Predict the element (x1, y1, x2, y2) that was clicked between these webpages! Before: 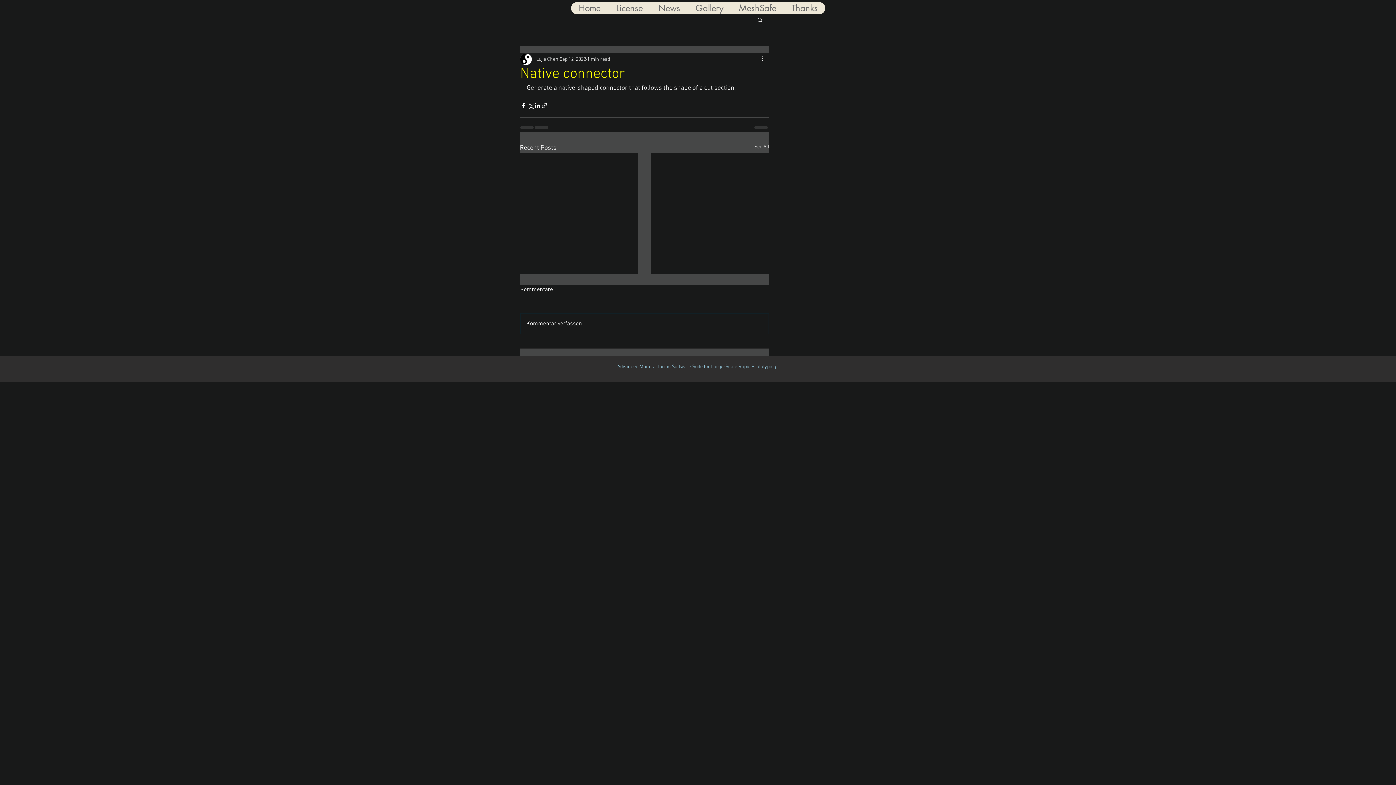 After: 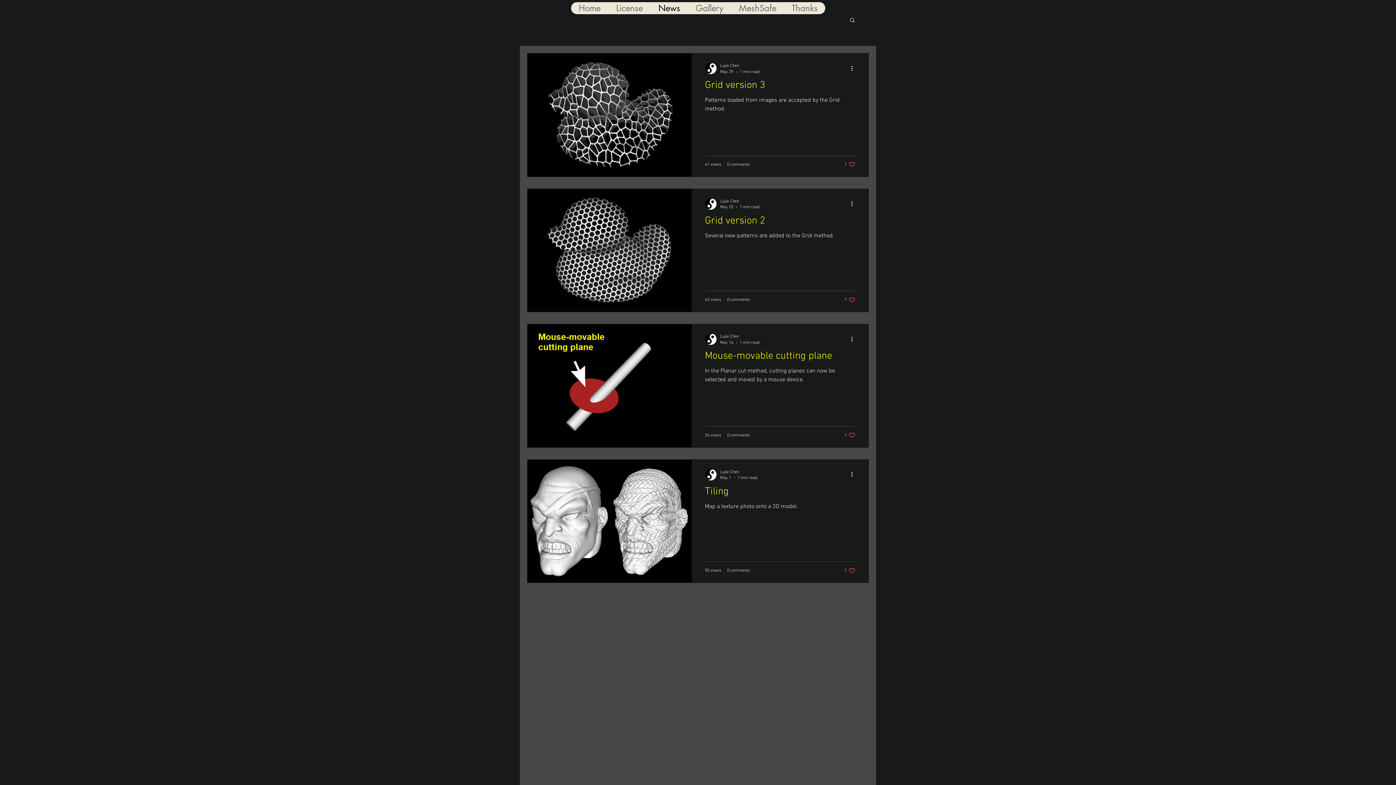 Action: bbox: (650, 2, 688, 14) label: News